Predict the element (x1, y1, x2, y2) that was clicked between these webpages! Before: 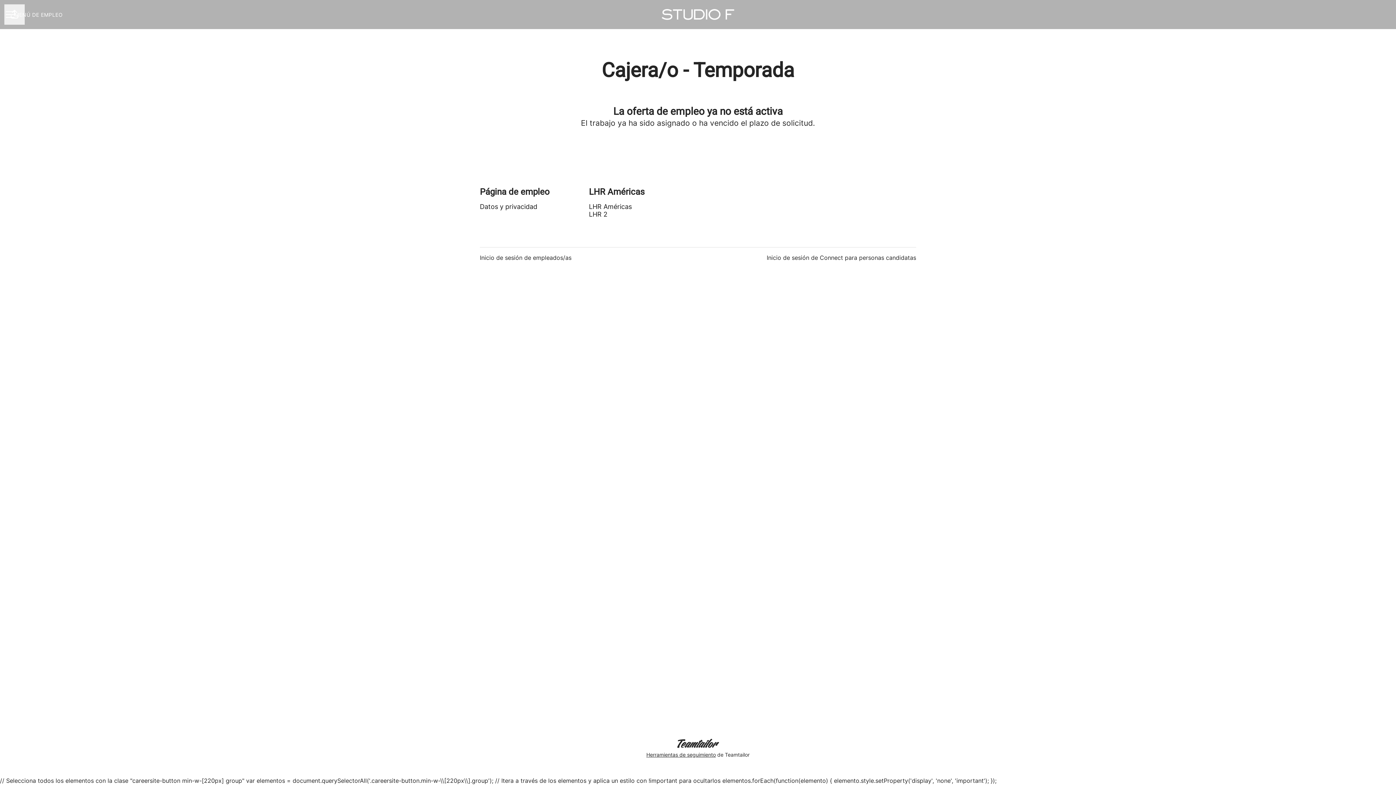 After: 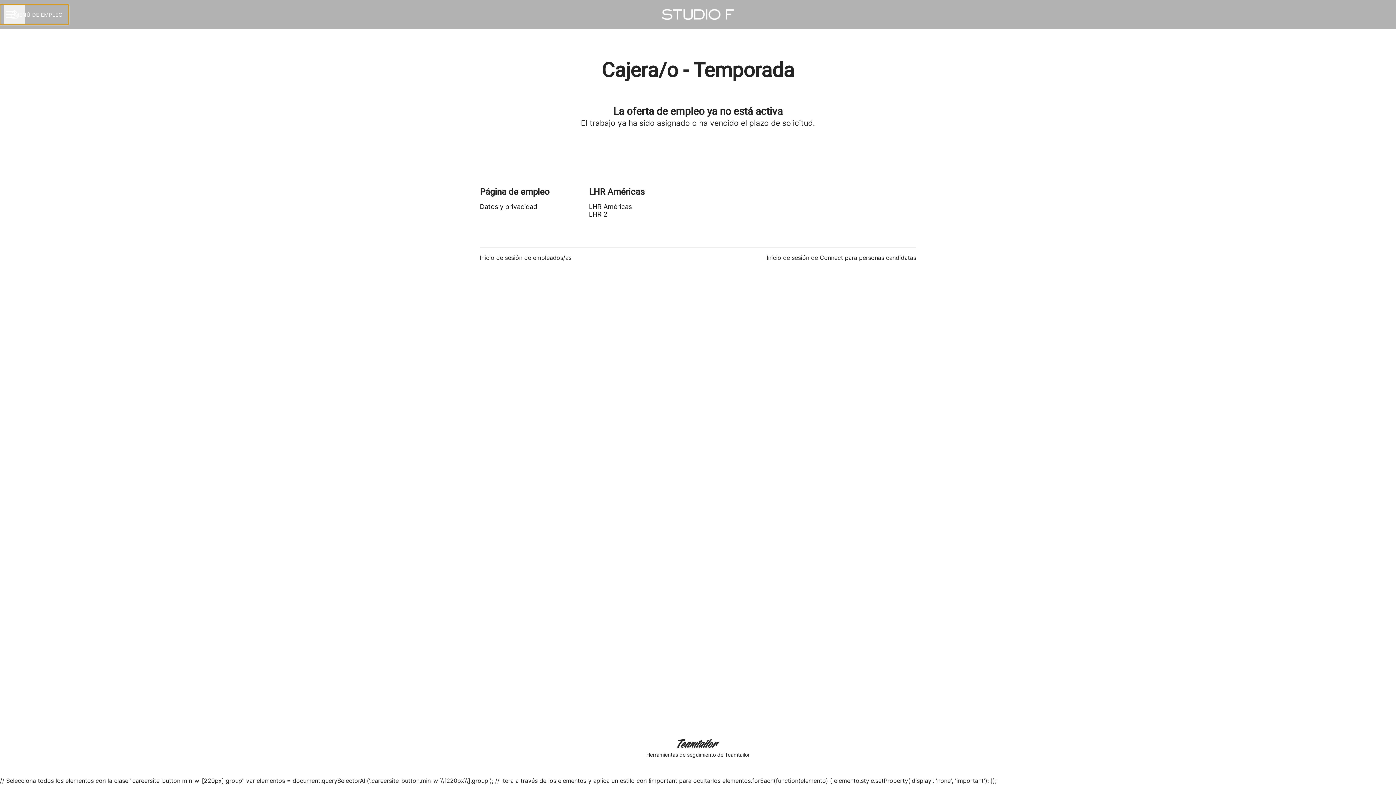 Action: bbox: (0, 4, 68, 24) label: MENÚ DE EMPLEO